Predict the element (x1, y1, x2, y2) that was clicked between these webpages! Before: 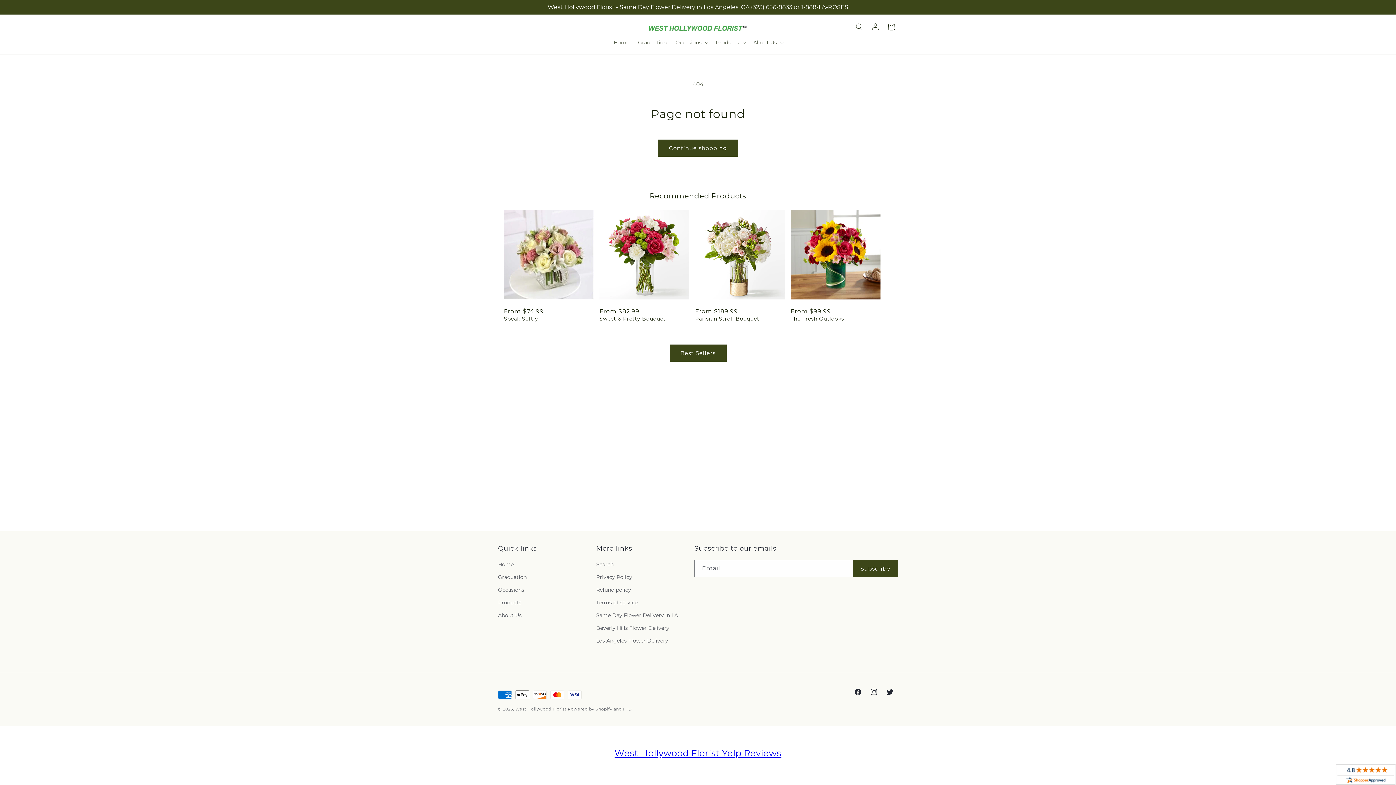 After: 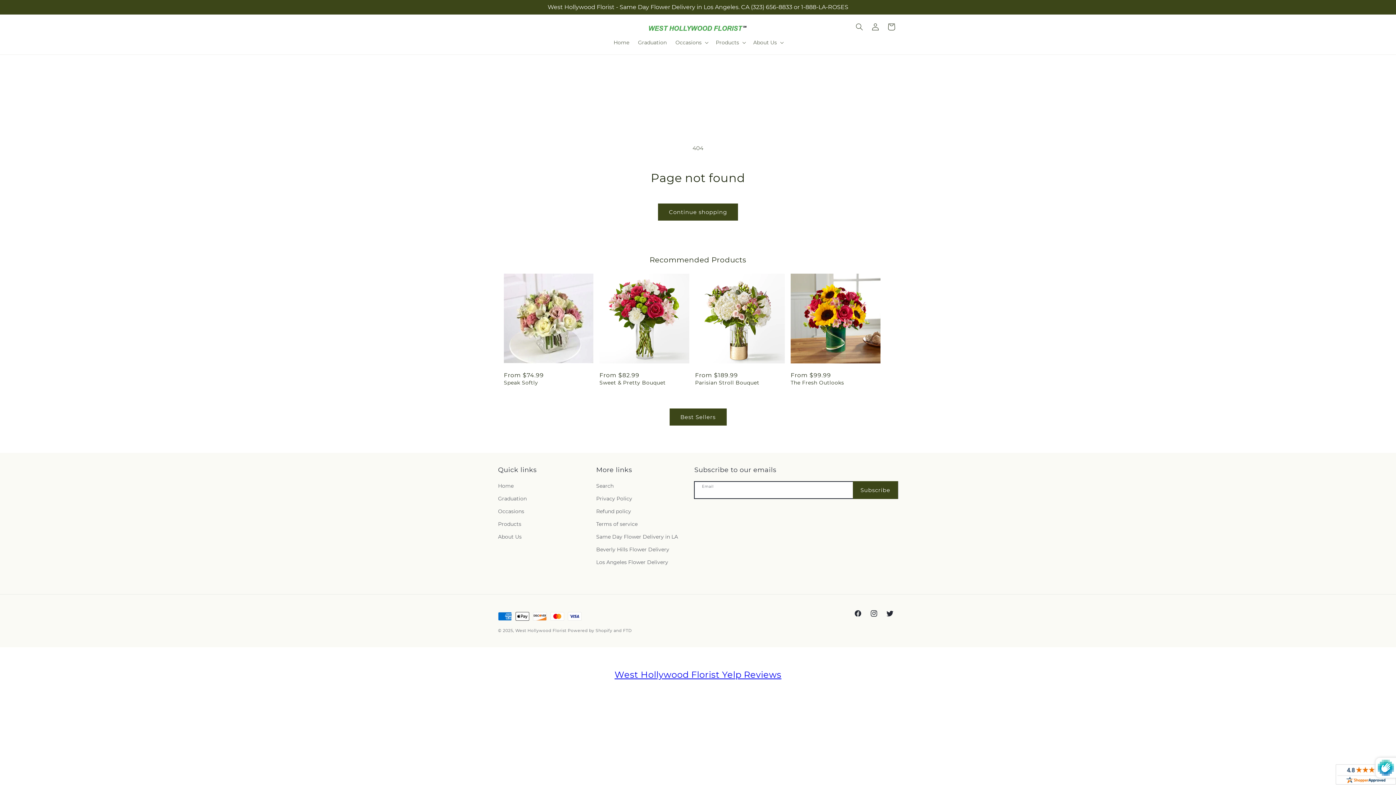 Action: label: Subscribe bbox: (853, 560, 897, 577)